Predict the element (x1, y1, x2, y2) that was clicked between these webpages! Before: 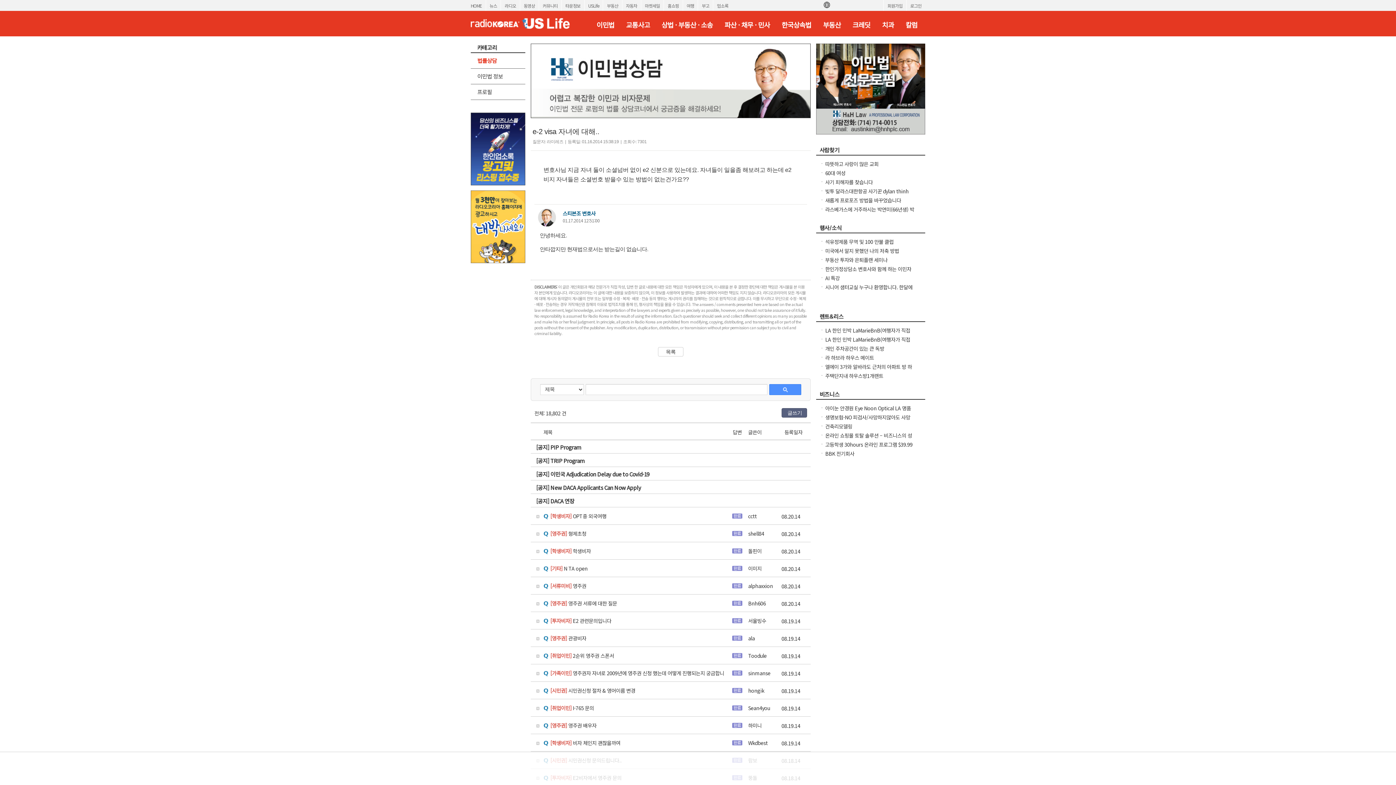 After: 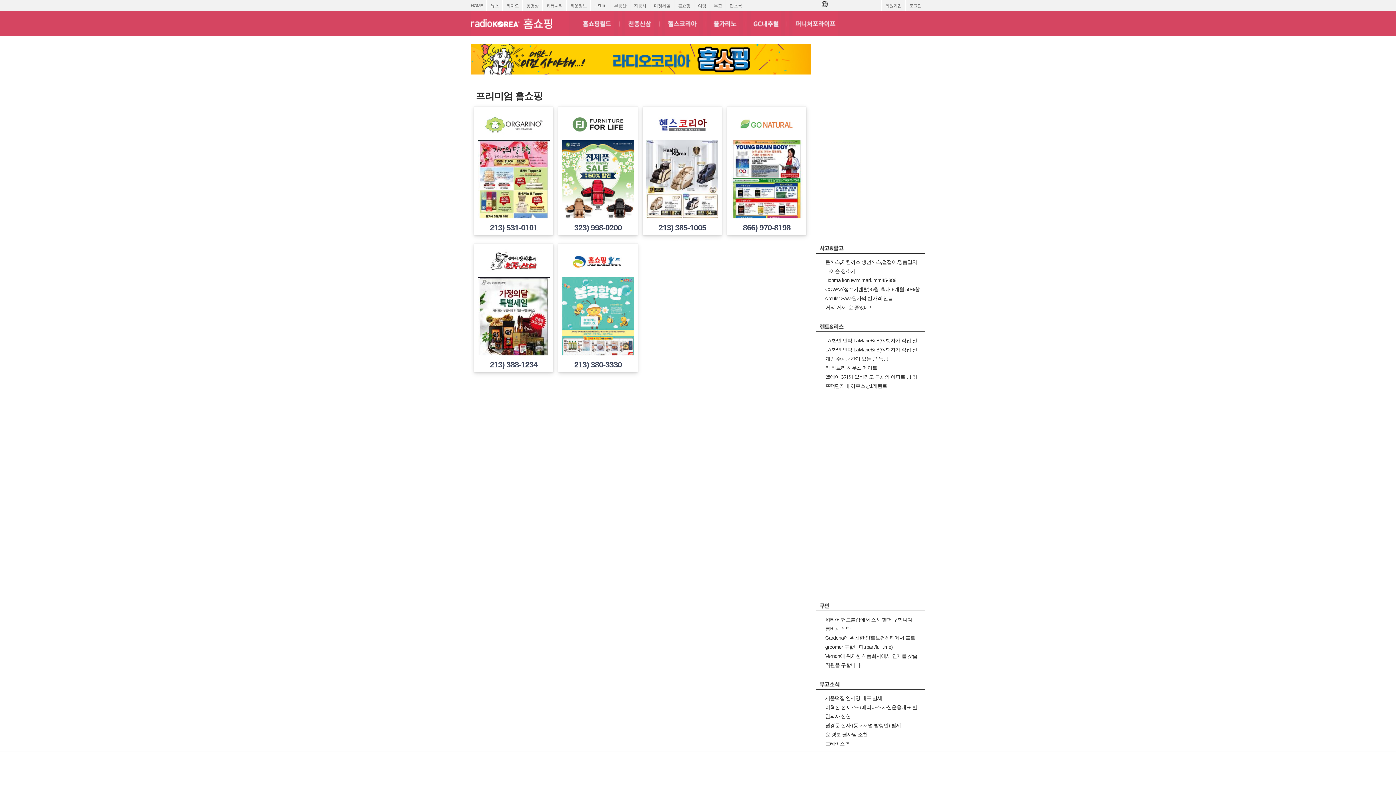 Action: bbox: (664, 0, 682, 11) label: 홈쇼핑